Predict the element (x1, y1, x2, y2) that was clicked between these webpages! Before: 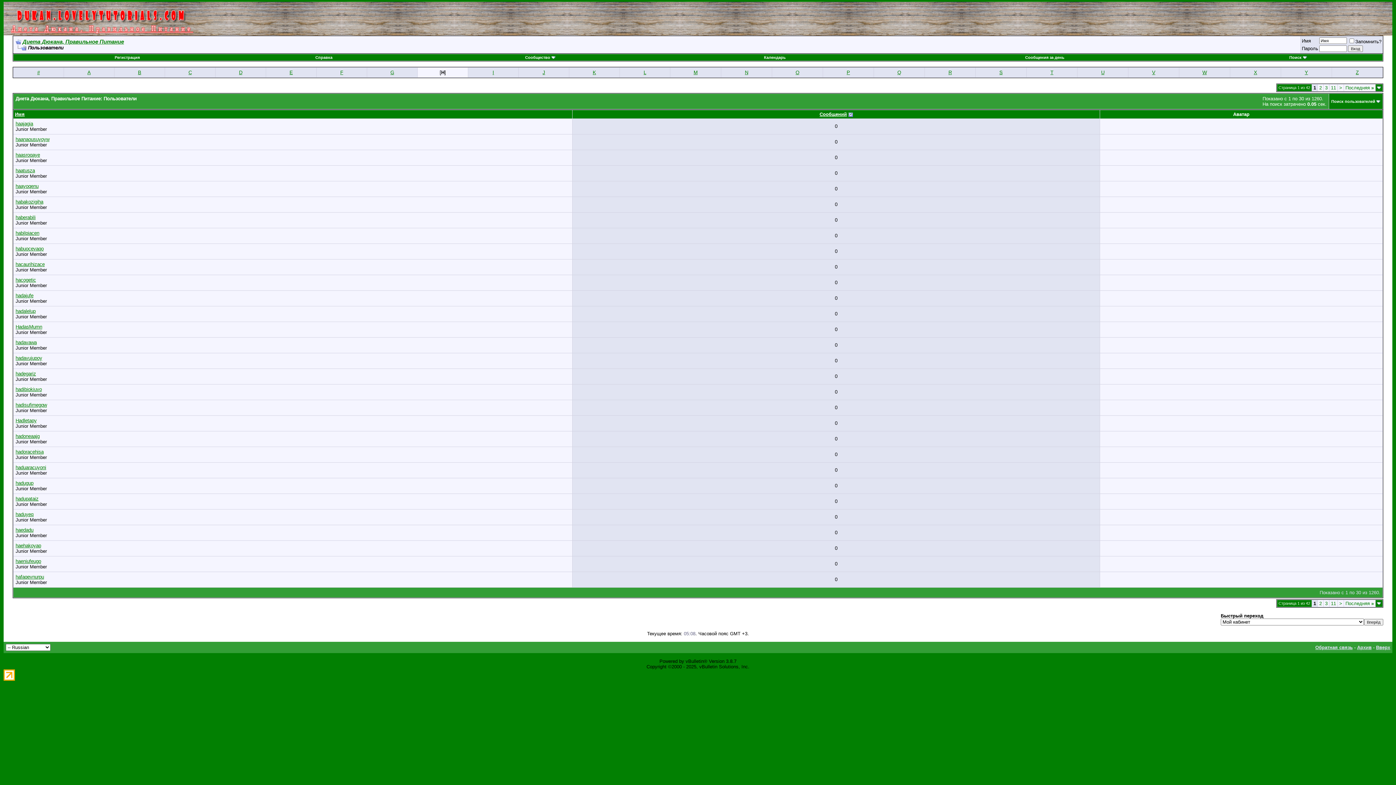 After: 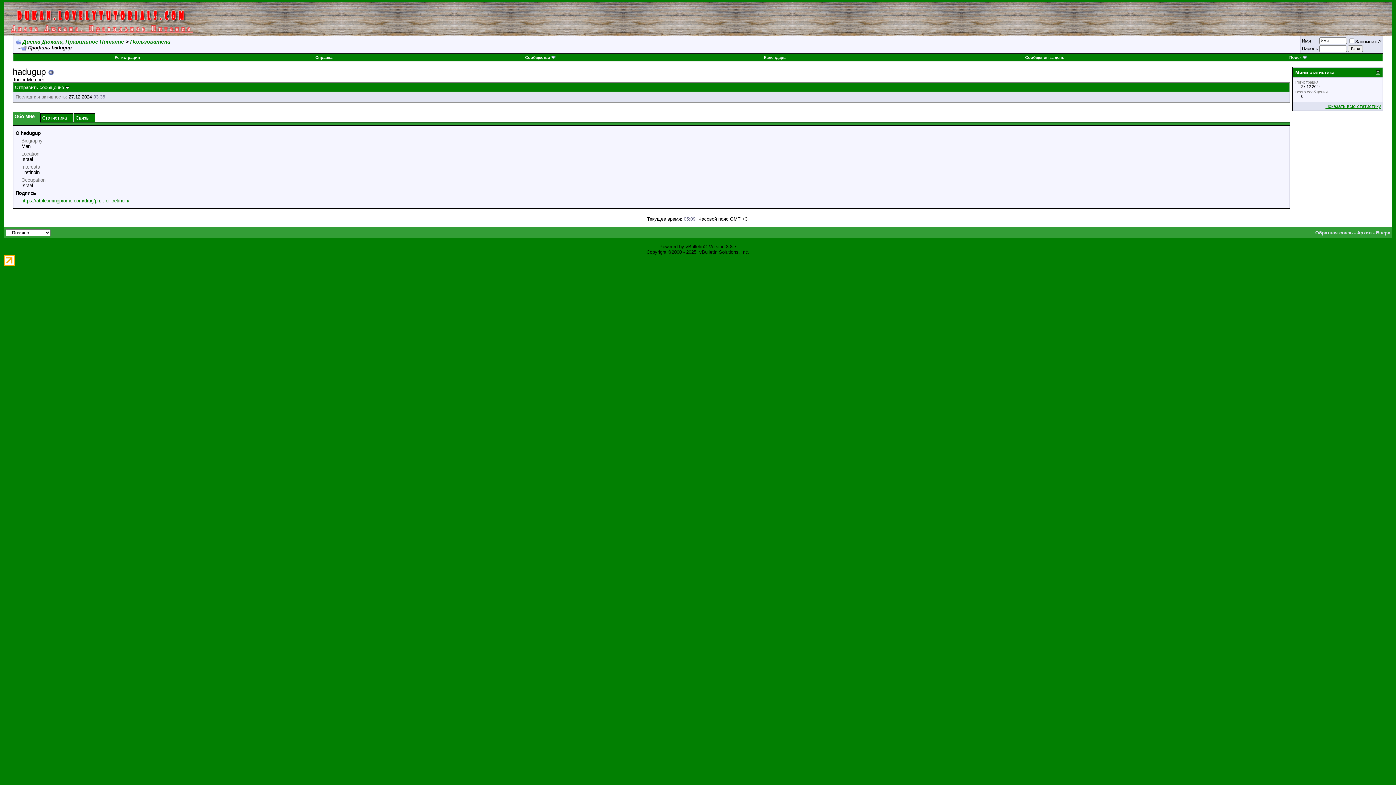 Action: label: hadugup bbox: (15, 480, 33, 486)